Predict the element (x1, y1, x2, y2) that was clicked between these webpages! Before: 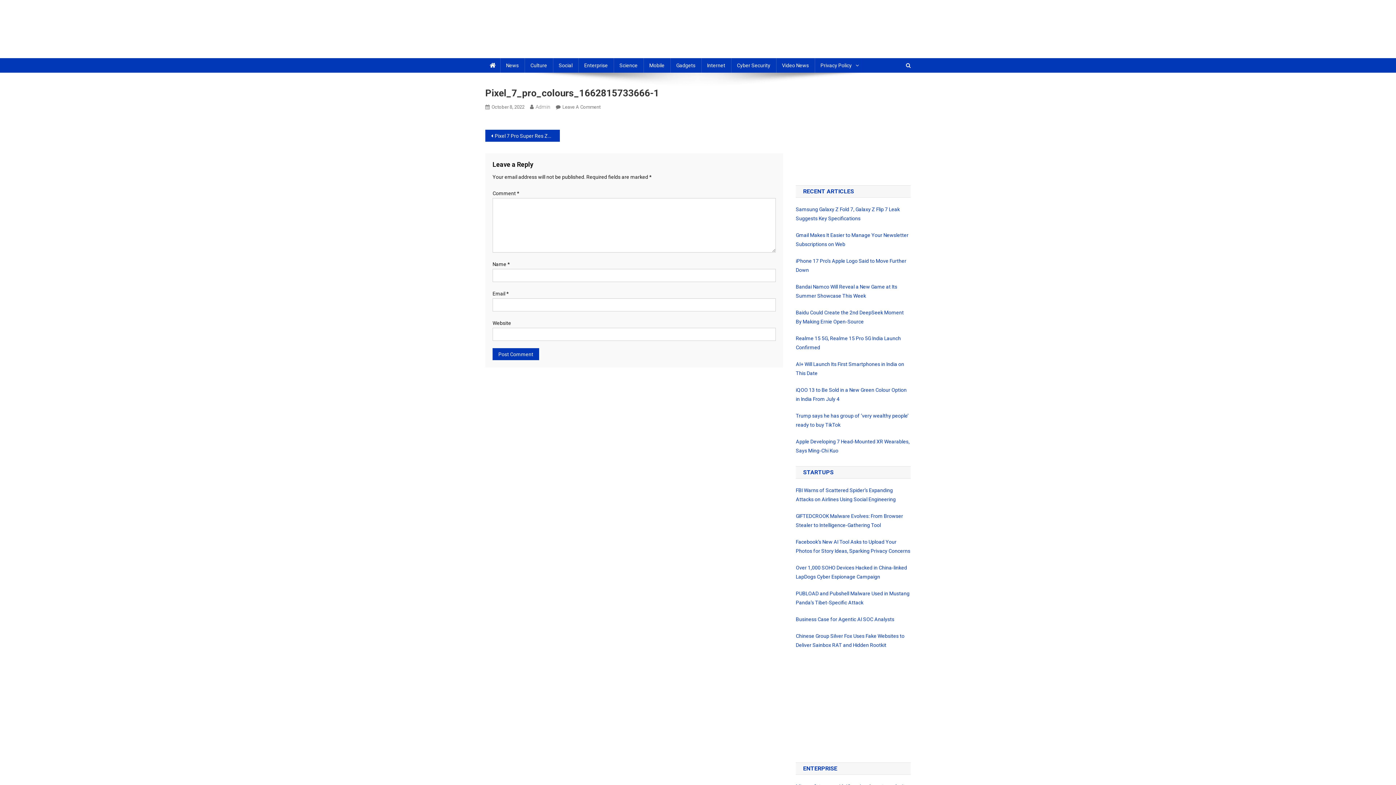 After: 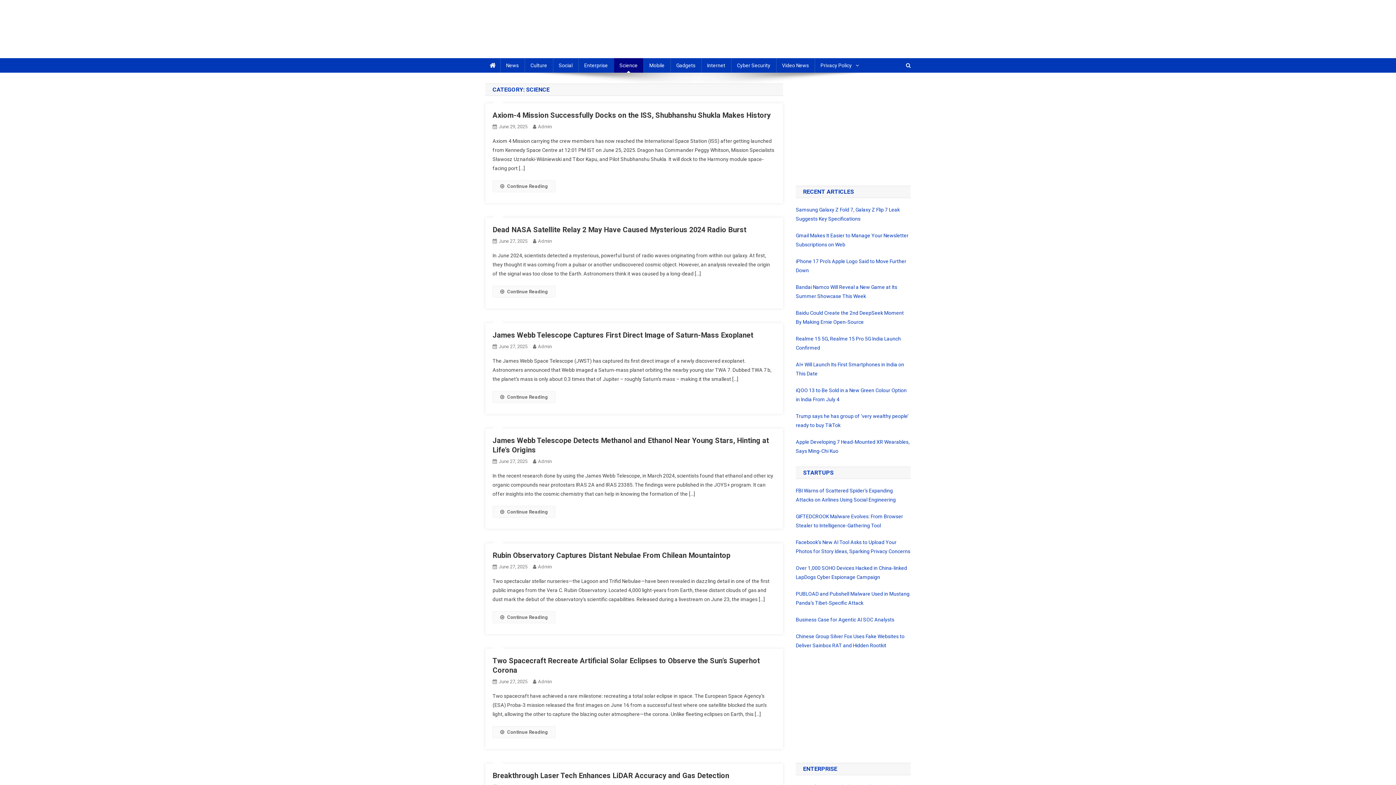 Action: label: Science bbox: (613, 58, 643, 72)